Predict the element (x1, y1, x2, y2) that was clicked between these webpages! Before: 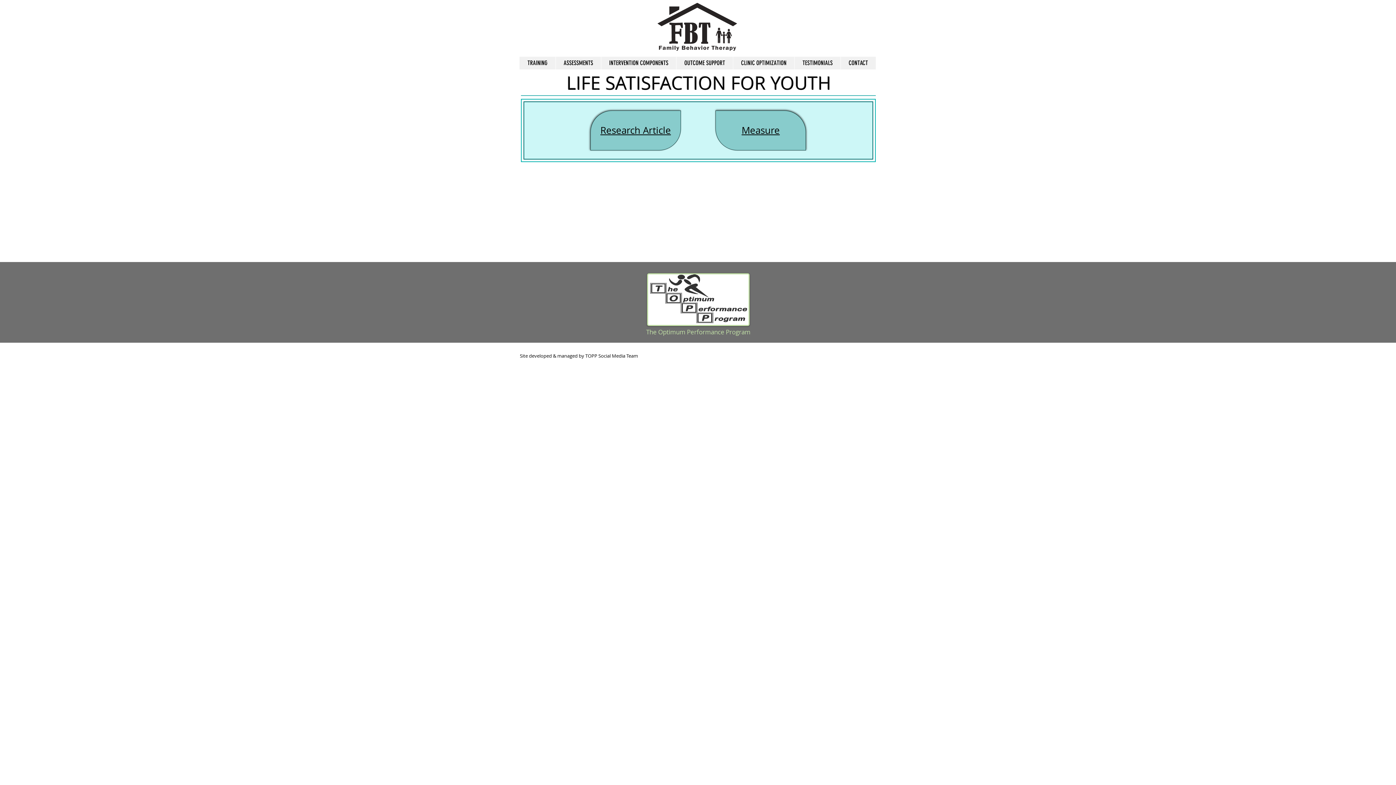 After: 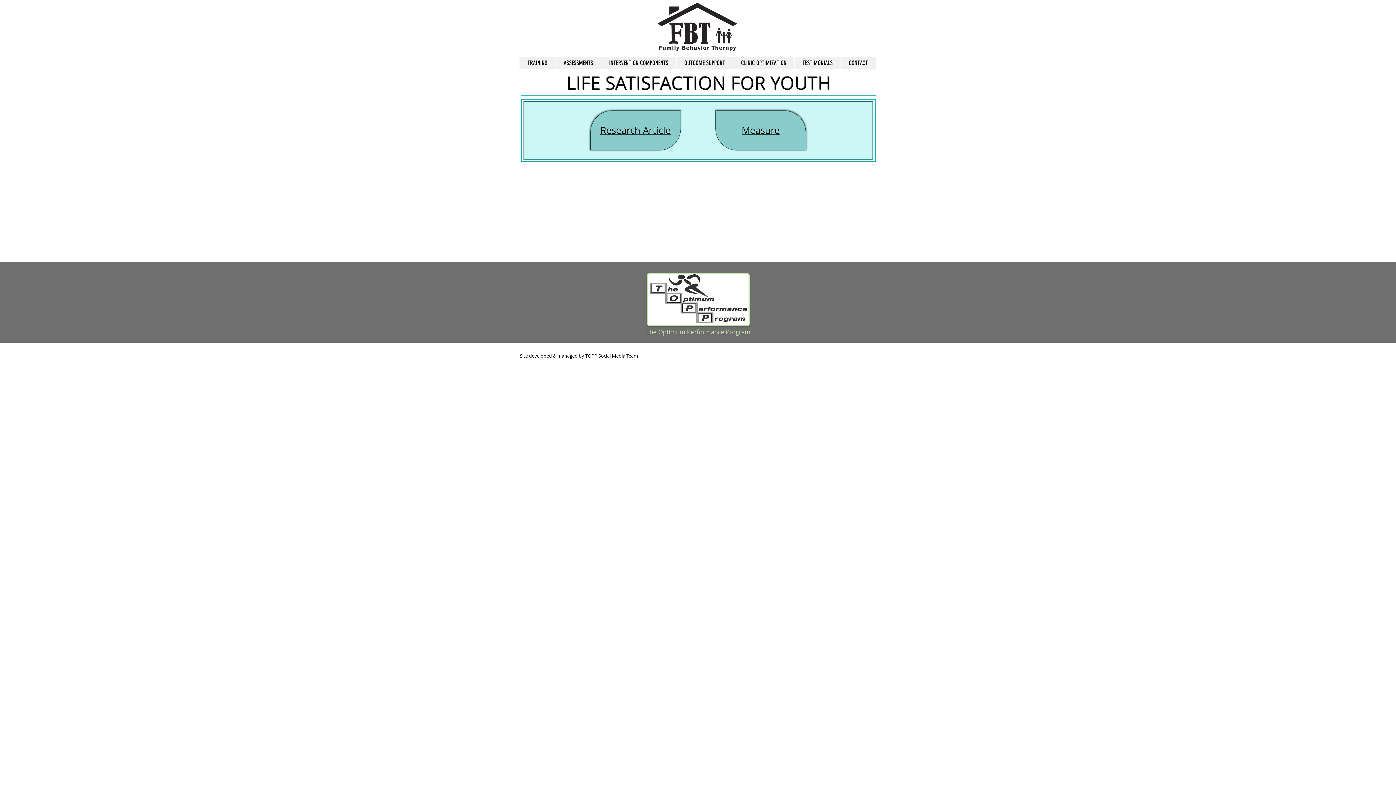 Action: bbox: (555, 56, 601, 69) label: ASSESSMENTS